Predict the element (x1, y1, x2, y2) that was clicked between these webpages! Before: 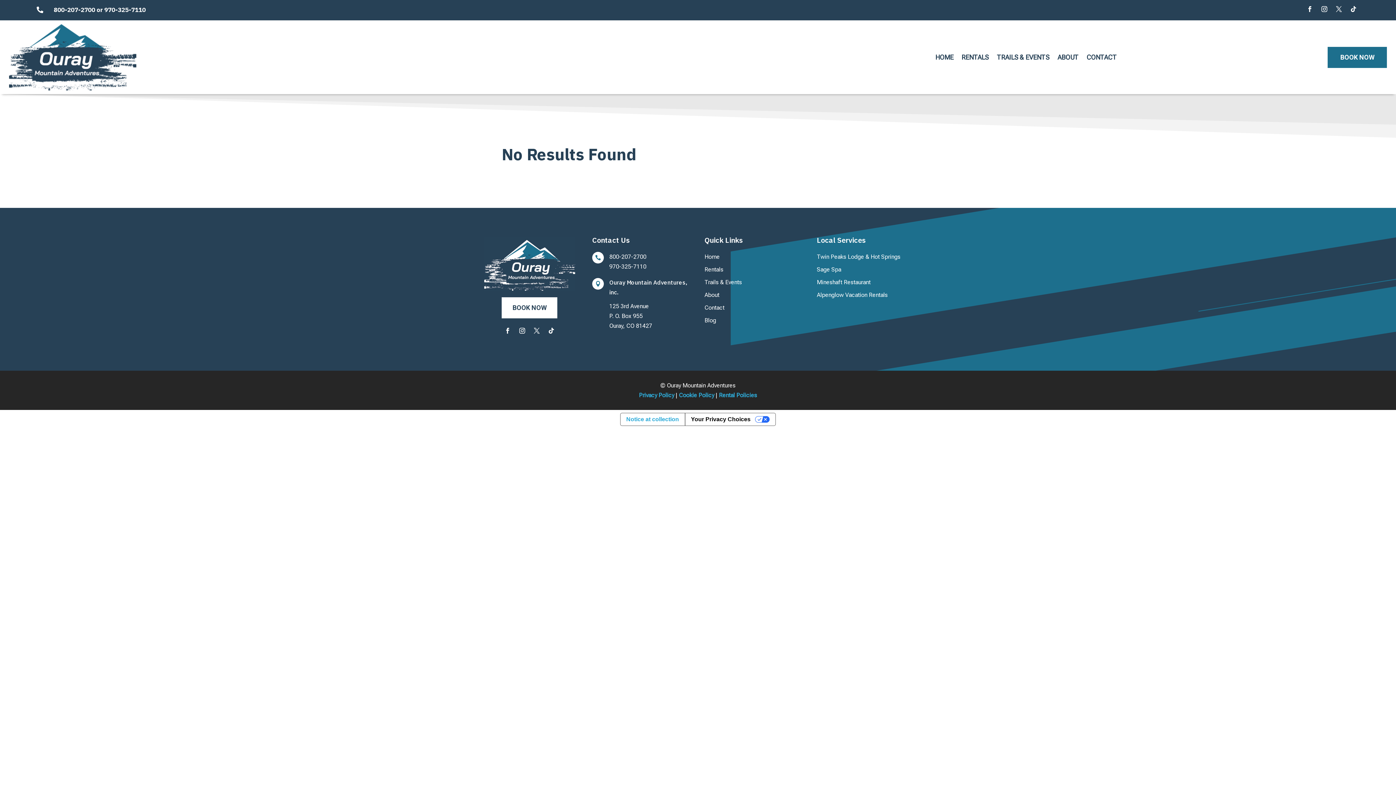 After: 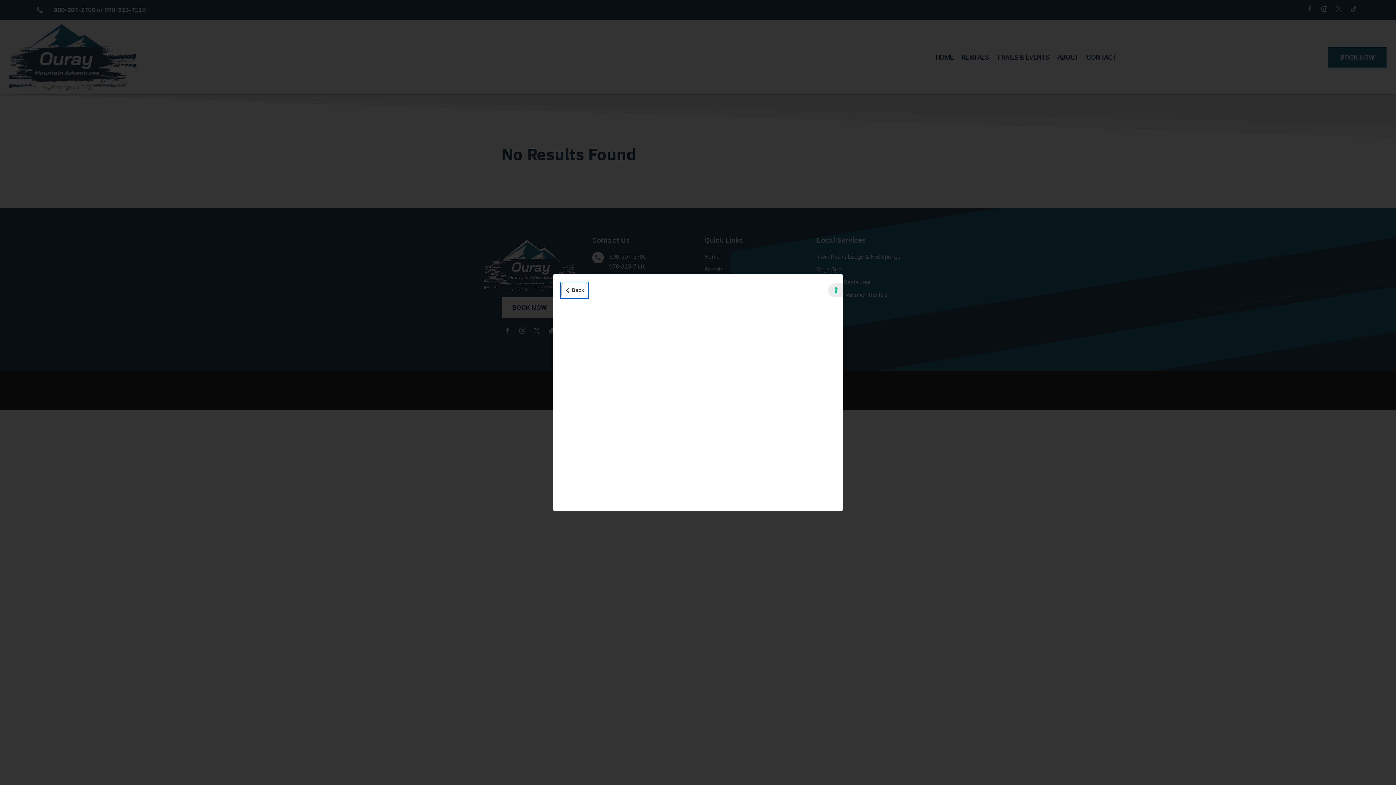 Action: label: Notice at collection bbox: (620, 413, 684, 425)